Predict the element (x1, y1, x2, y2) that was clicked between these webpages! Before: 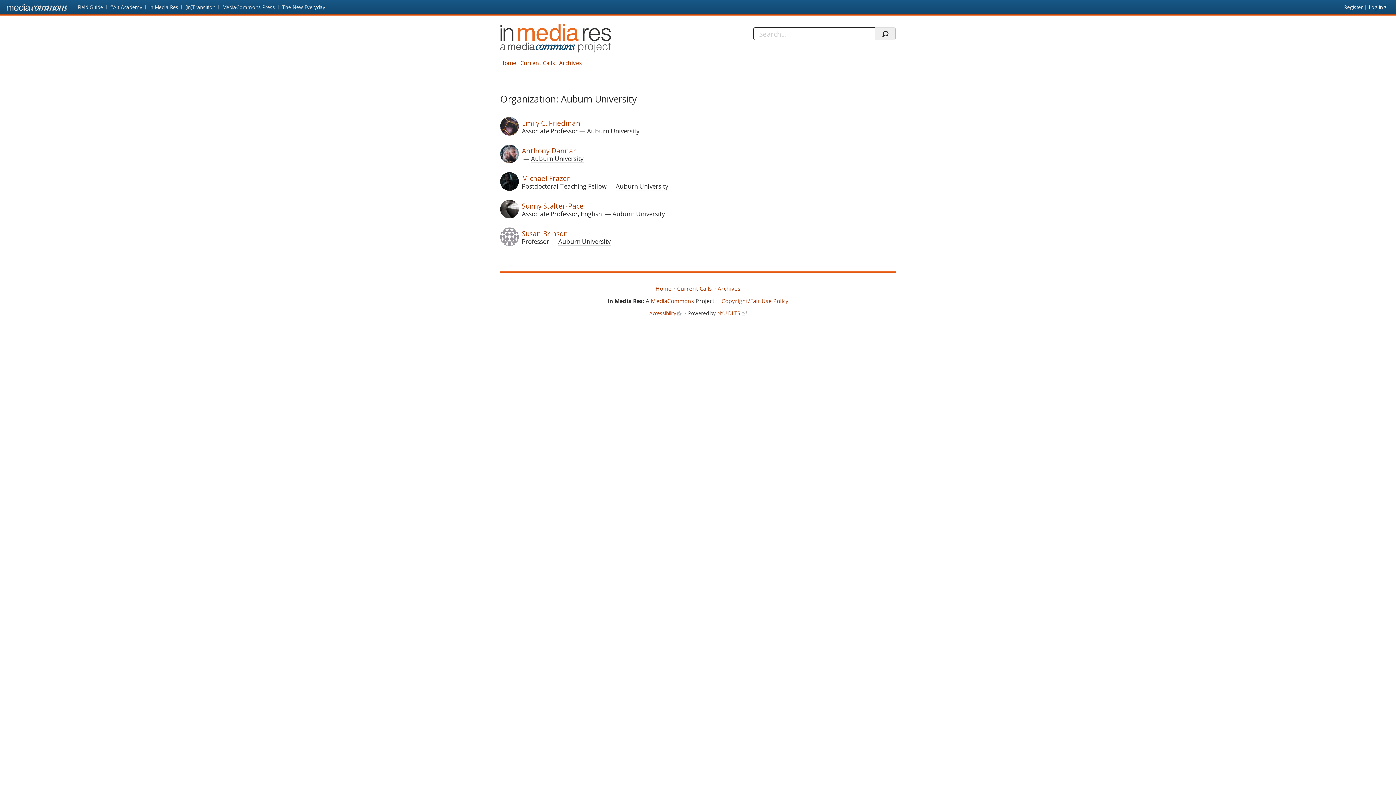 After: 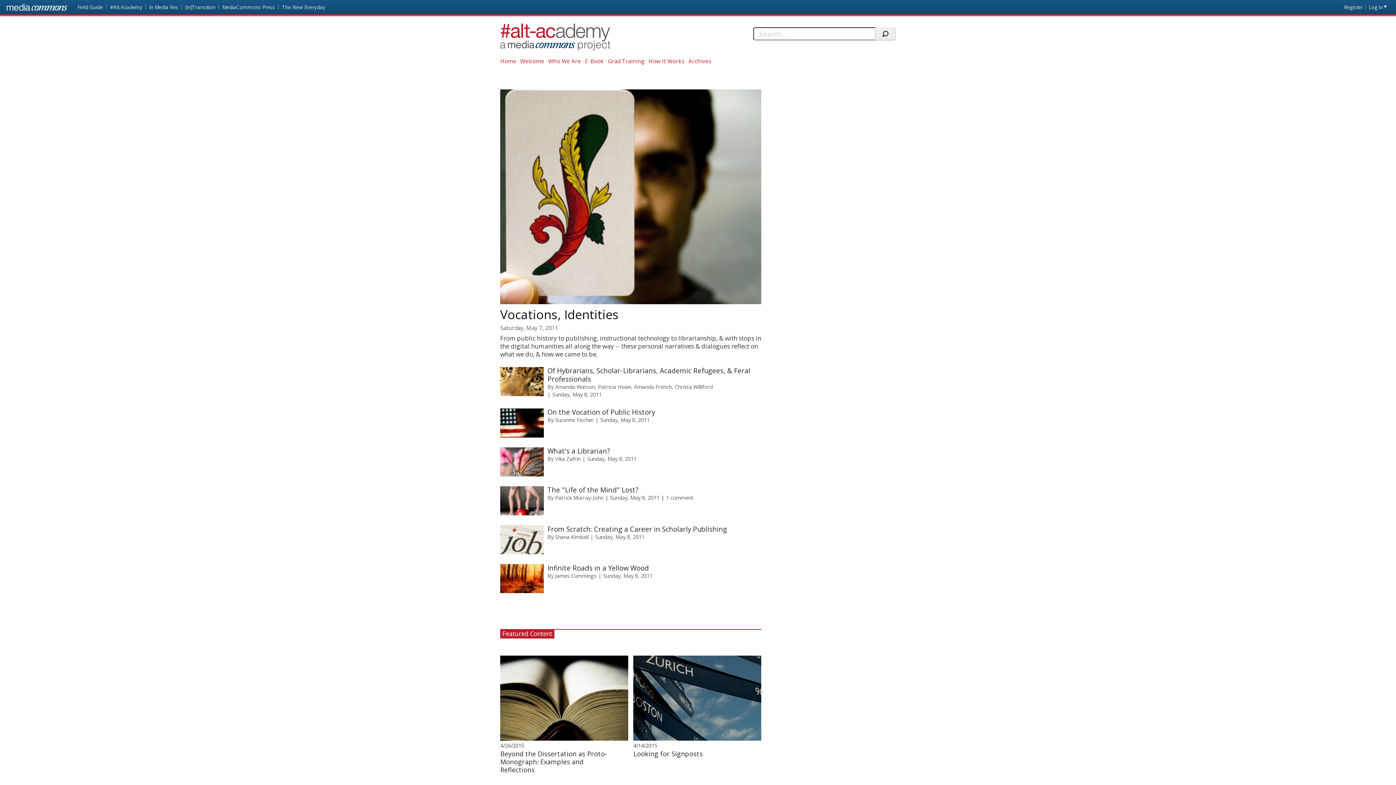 Action: label: #Alt-Academy bbox: (106, 0, 145, 14)